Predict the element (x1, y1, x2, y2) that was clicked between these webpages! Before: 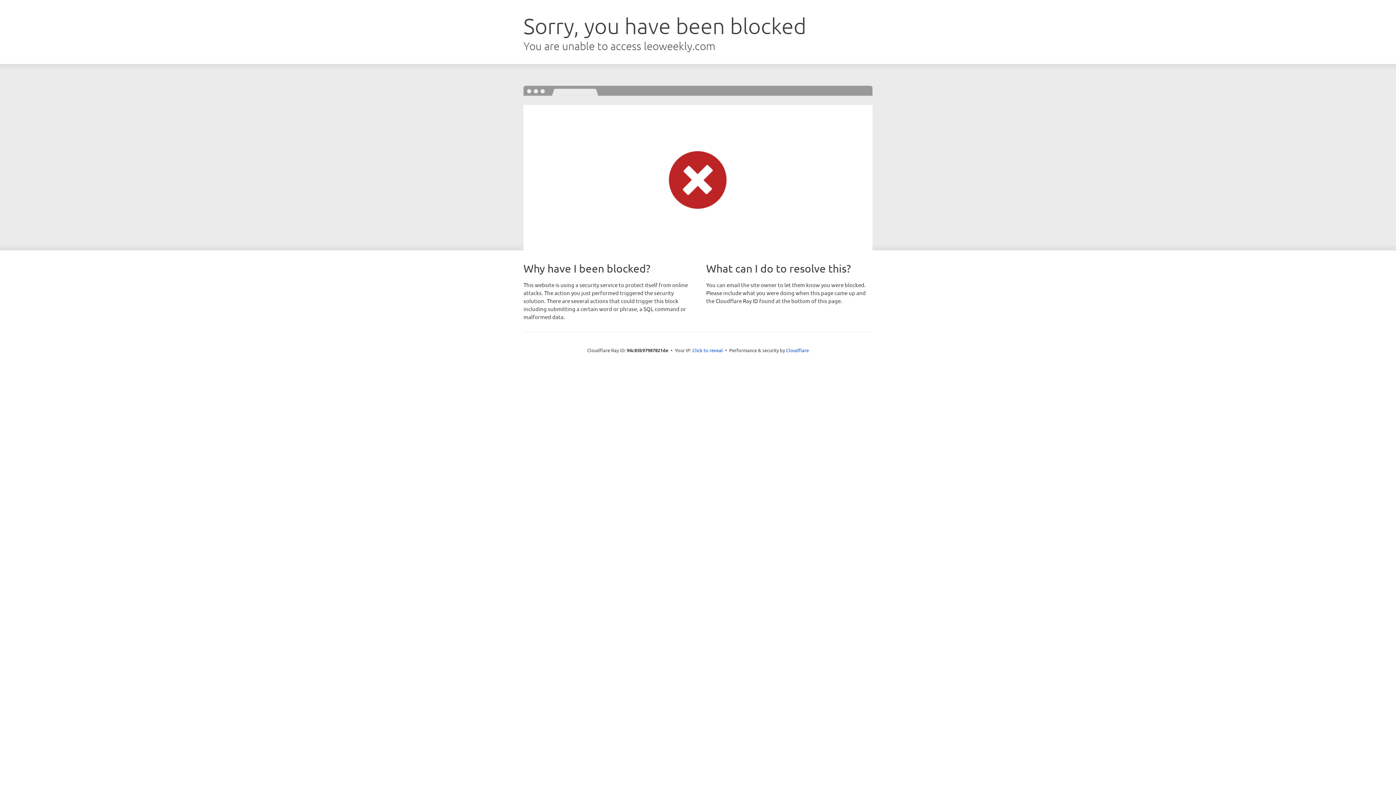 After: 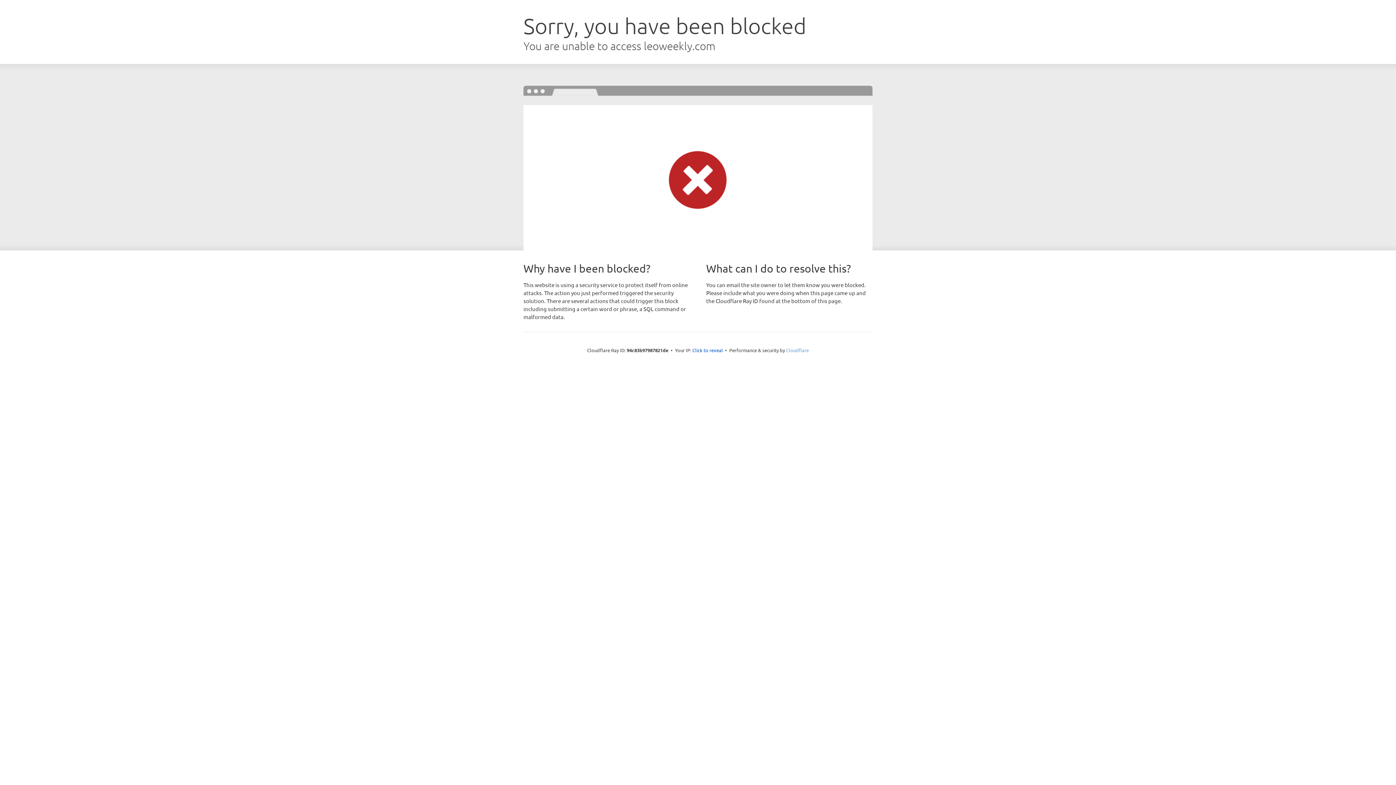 Action: label: Cloudflare bbox: (786, 347, 809, 353)